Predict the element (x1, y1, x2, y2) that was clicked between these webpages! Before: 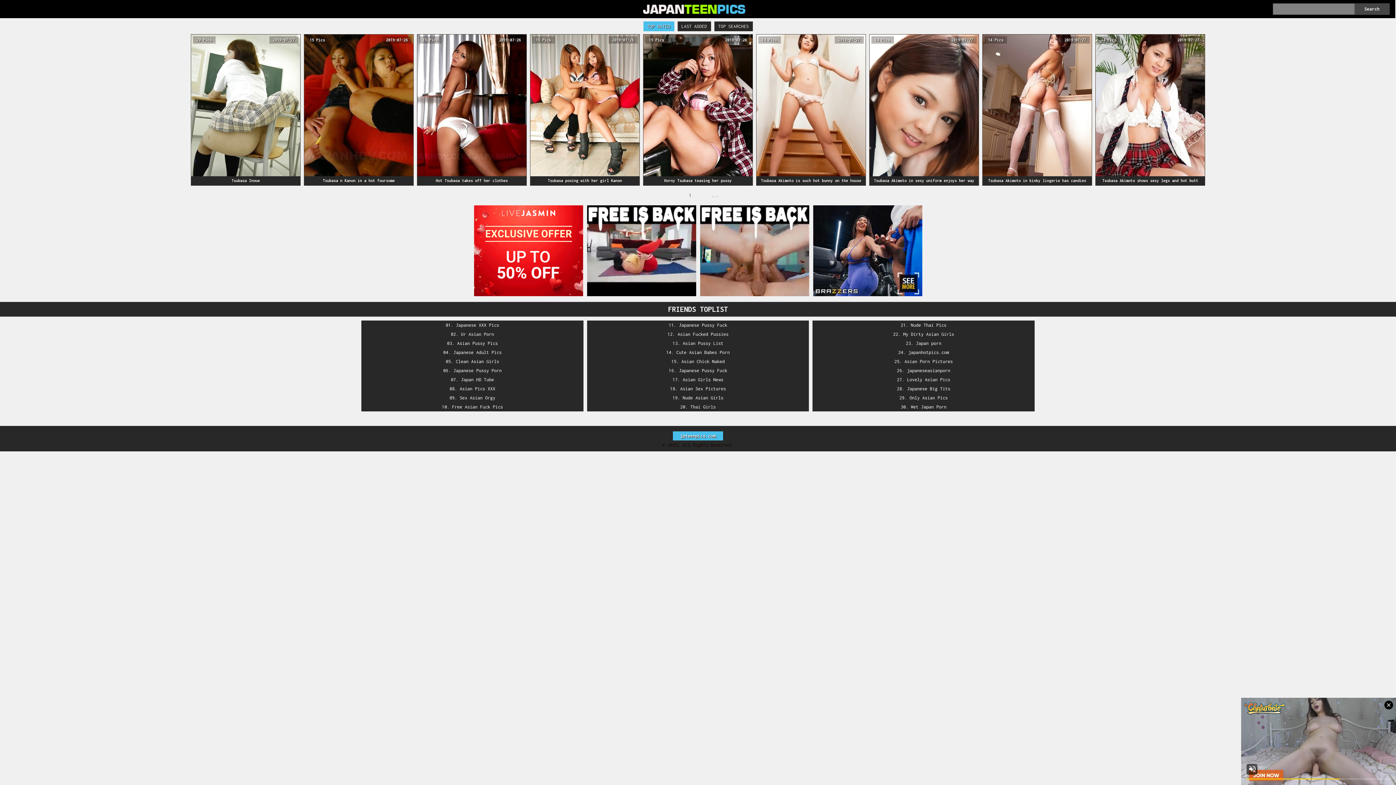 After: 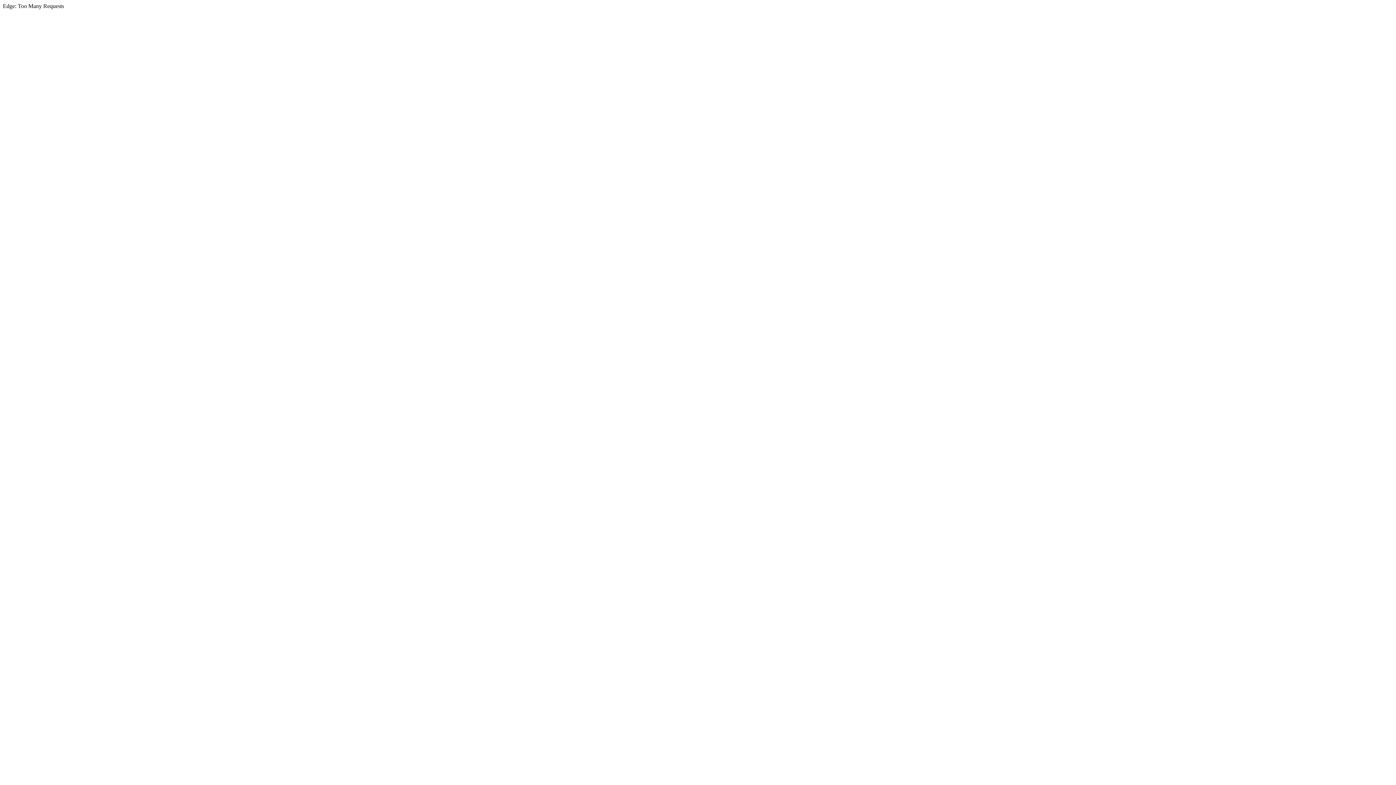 Action: label: Japanese Pussy Fuck bbox: (679, 322, 727, 328)